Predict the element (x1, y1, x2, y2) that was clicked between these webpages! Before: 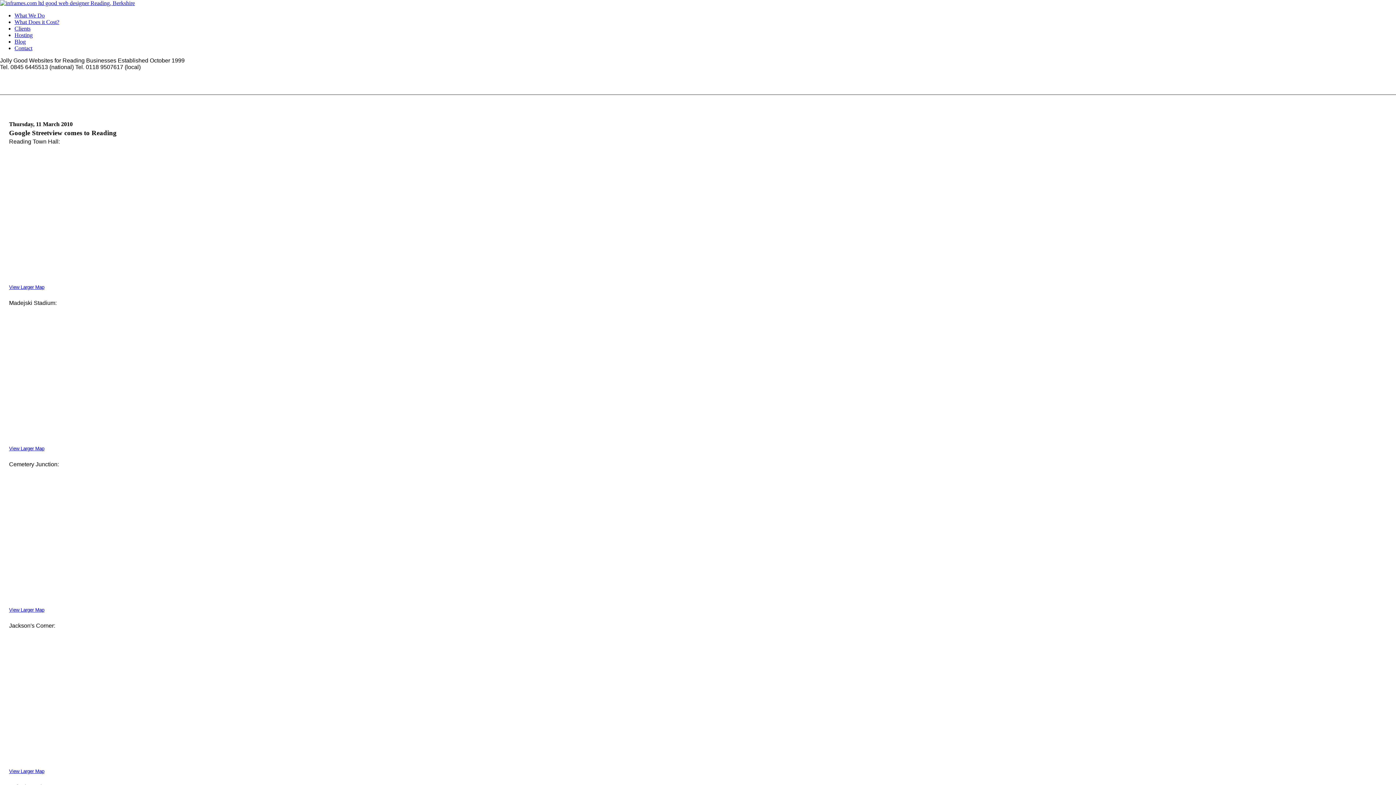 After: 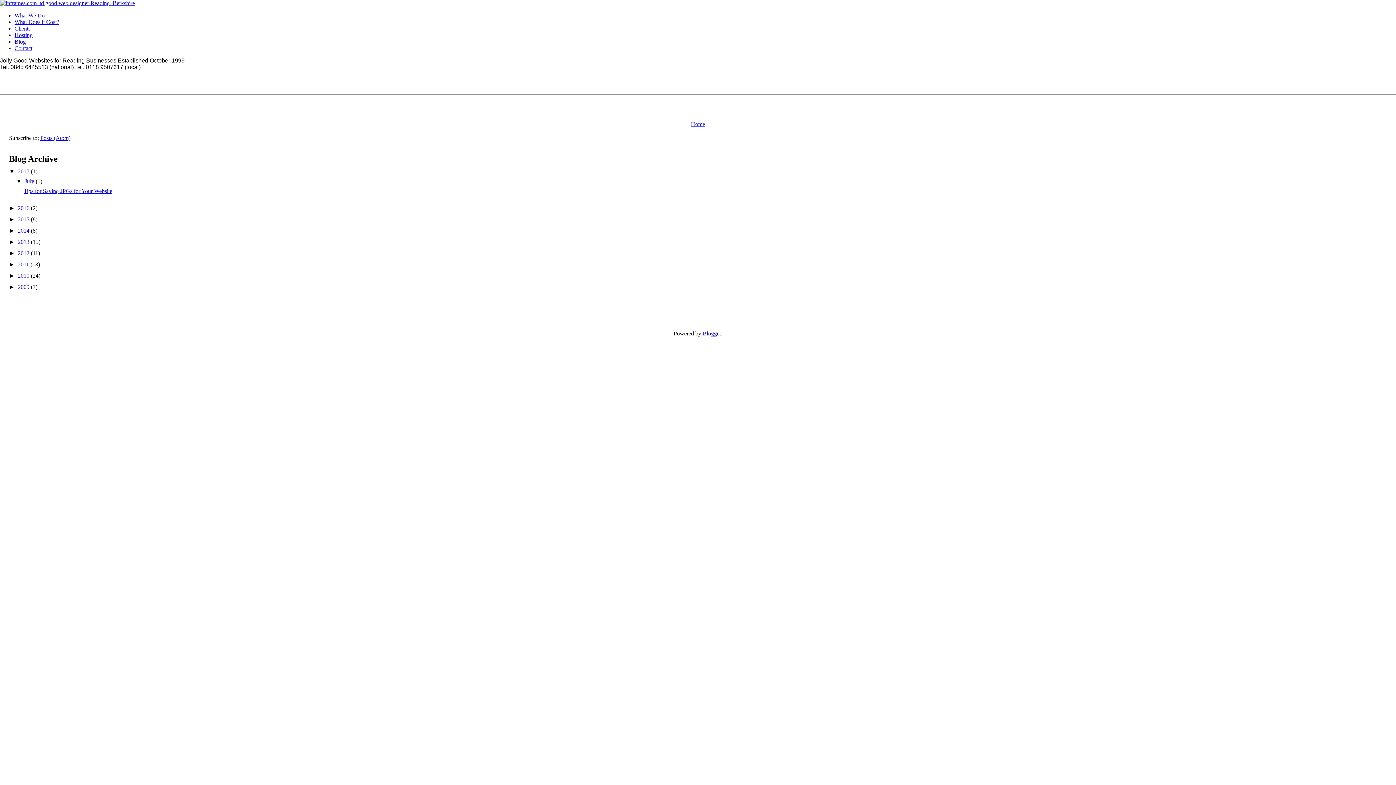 Action: label: Clients bbox: (14, 25, 30, 31)